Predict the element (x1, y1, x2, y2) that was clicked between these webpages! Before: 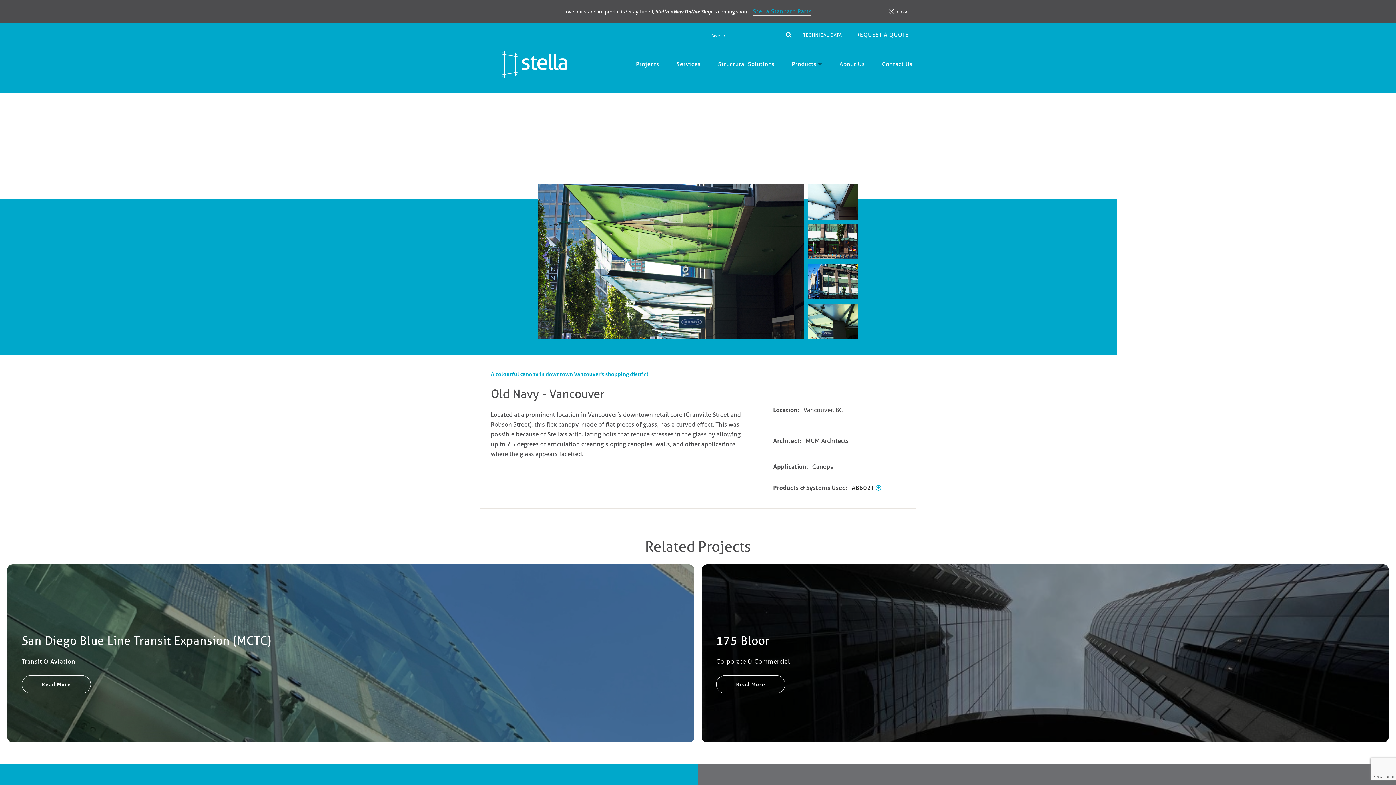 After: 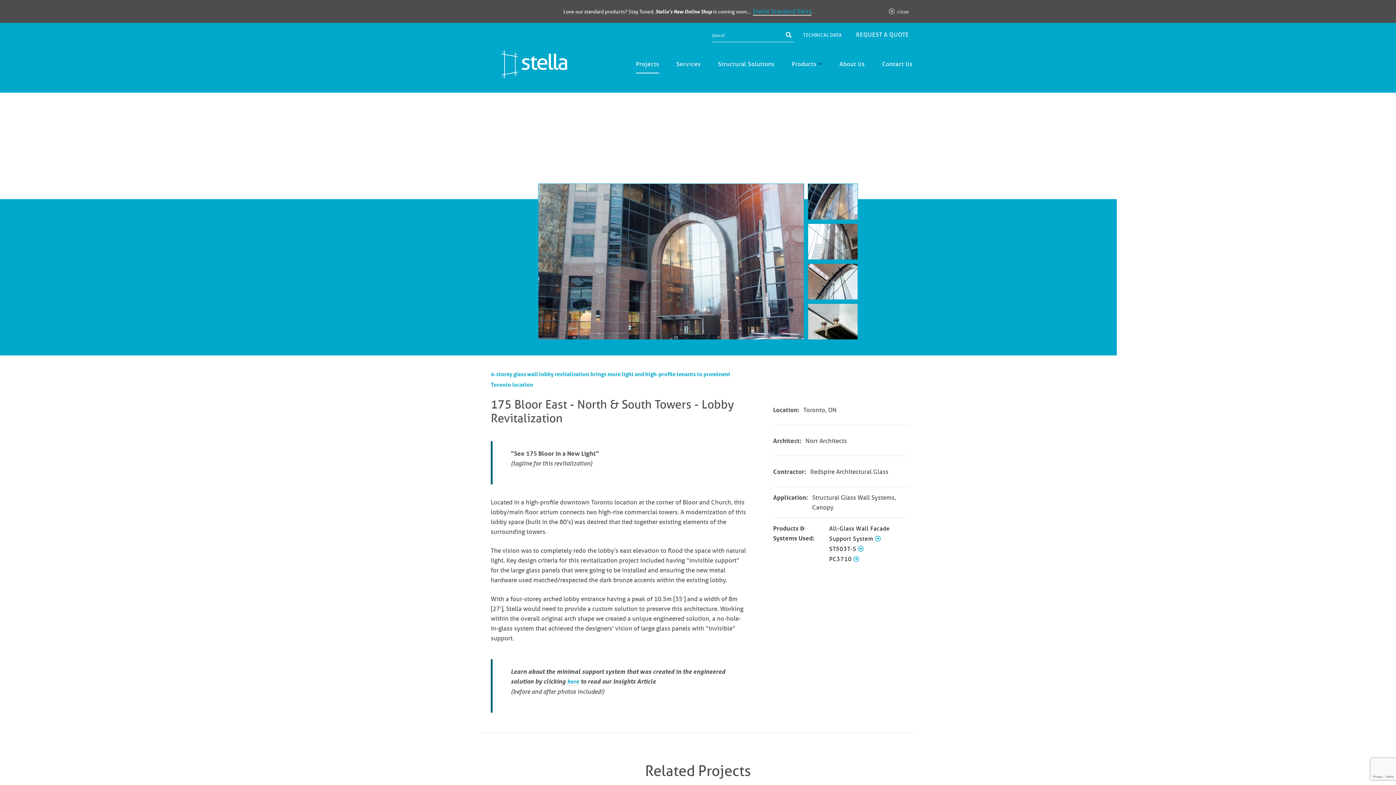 Action: bbox: (716, 633, 1374, 675) label: 175 Bloor

Corporate & Commercial